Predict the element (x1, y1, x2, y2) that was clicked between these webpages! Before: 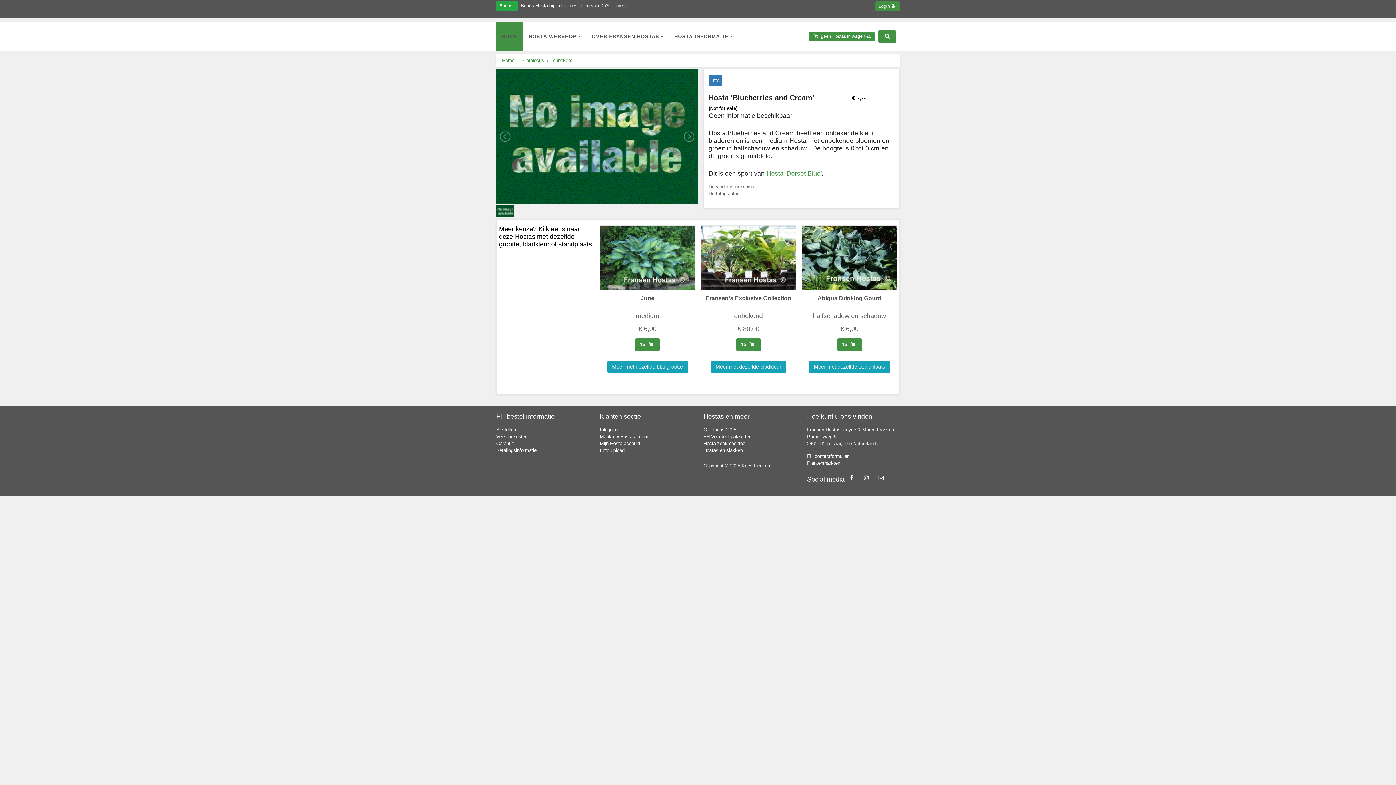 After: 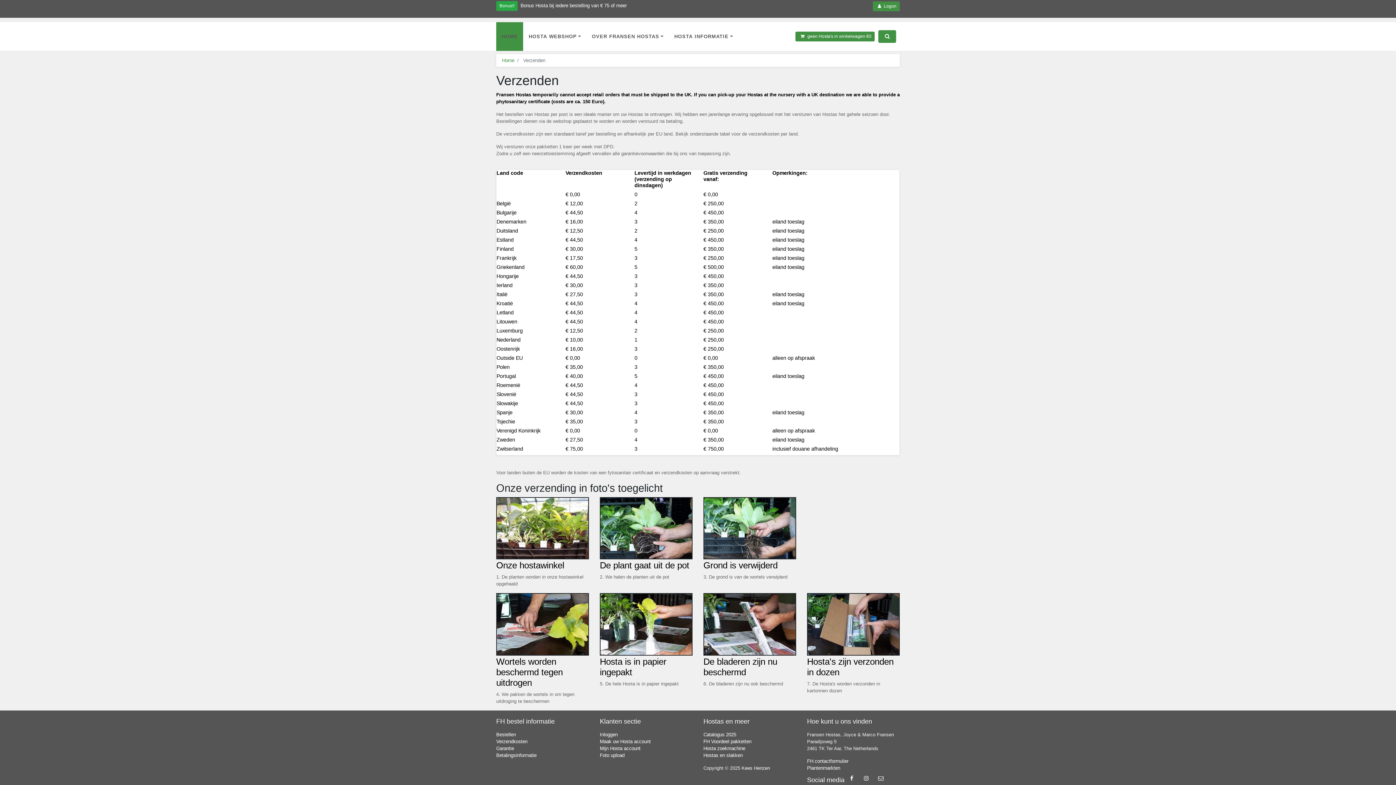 Action: label: Verzendkosten bbox: (496, 434, 527, 439)